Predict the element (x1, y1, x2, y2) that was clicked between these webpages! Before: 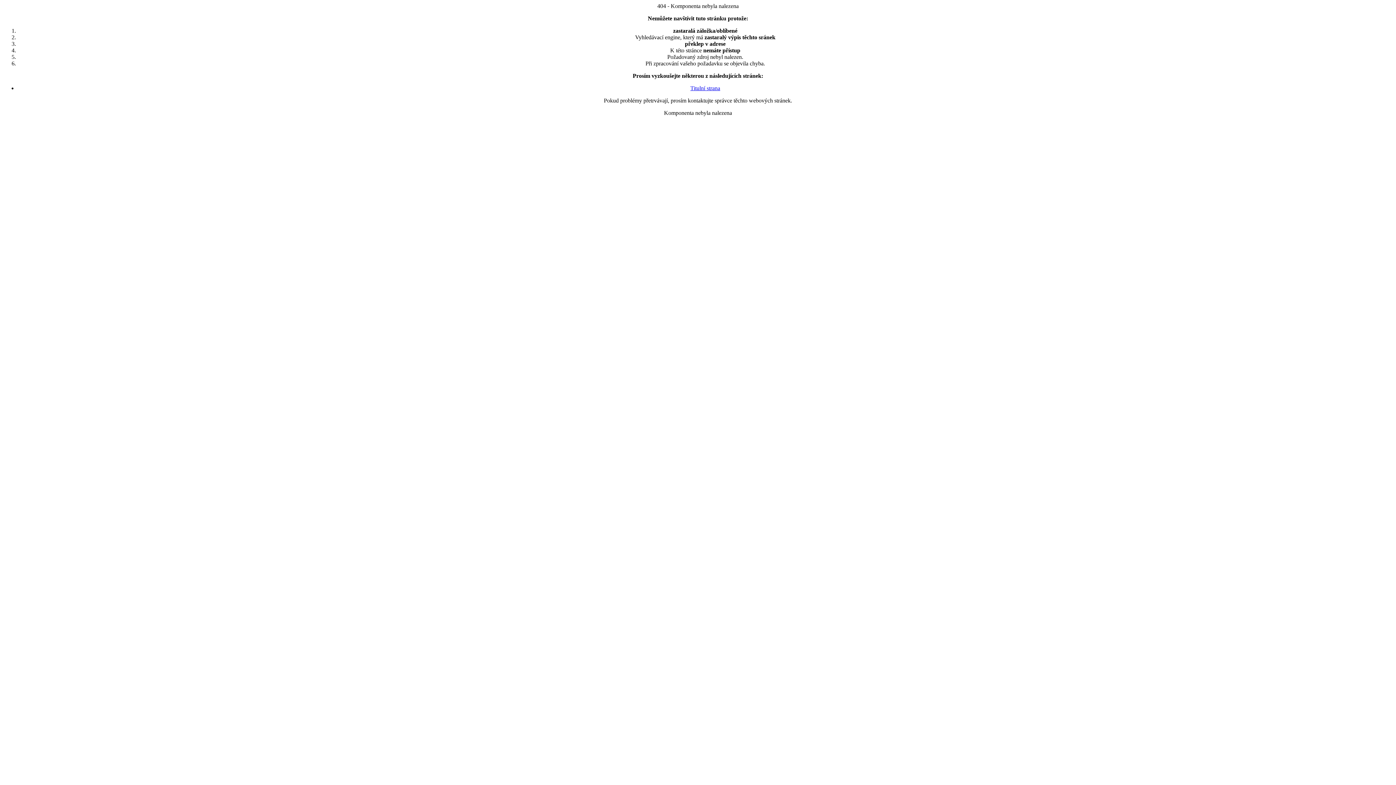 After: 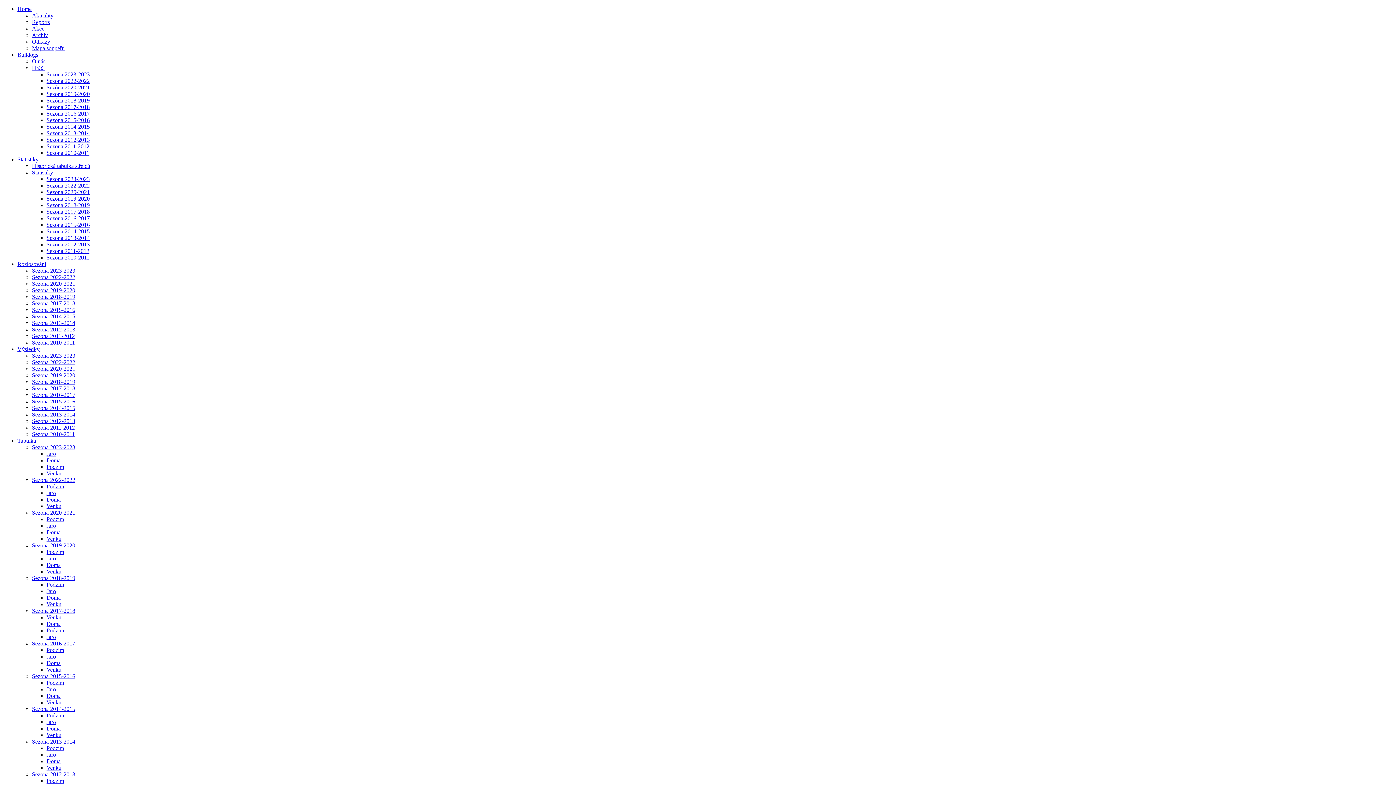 Action: bbox: (690, 85, 720, 91) label: Titulní strana